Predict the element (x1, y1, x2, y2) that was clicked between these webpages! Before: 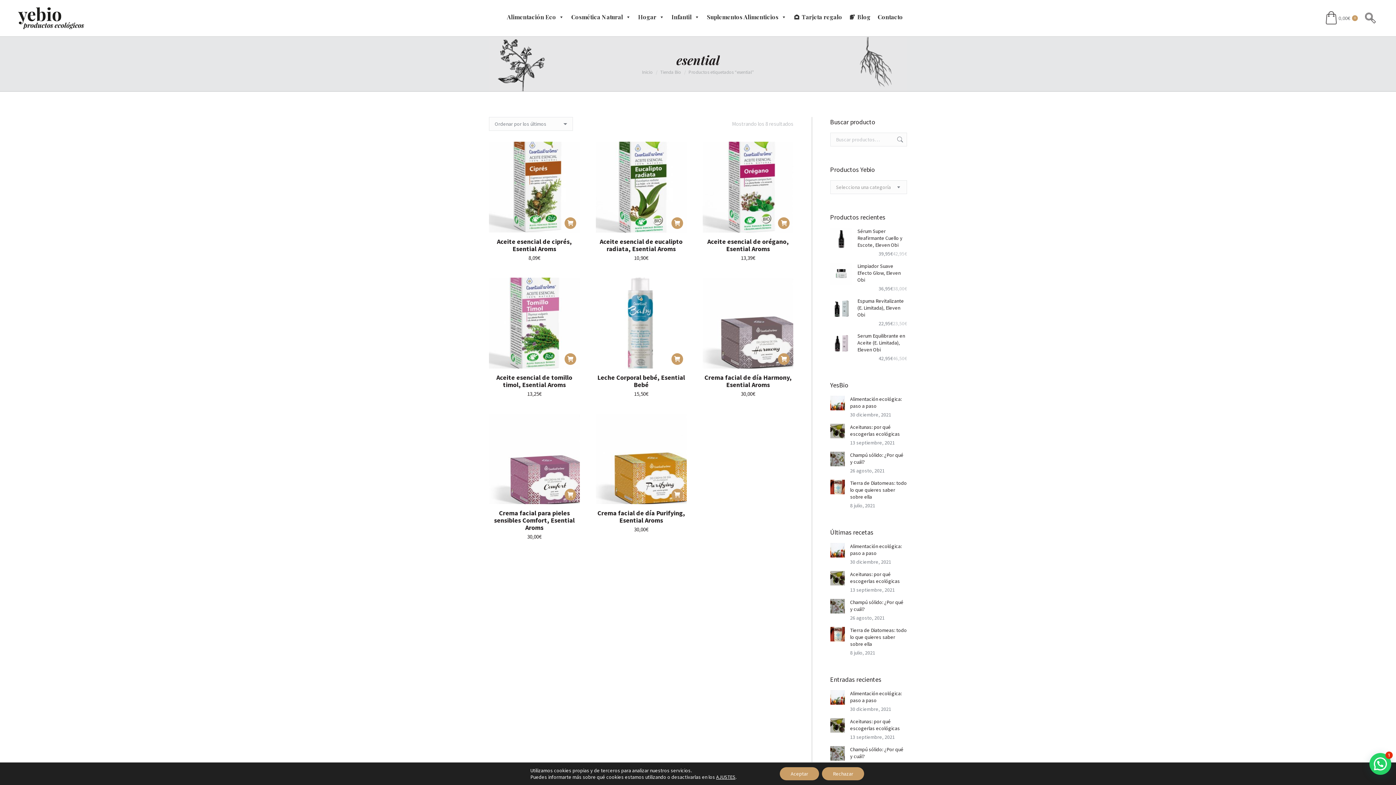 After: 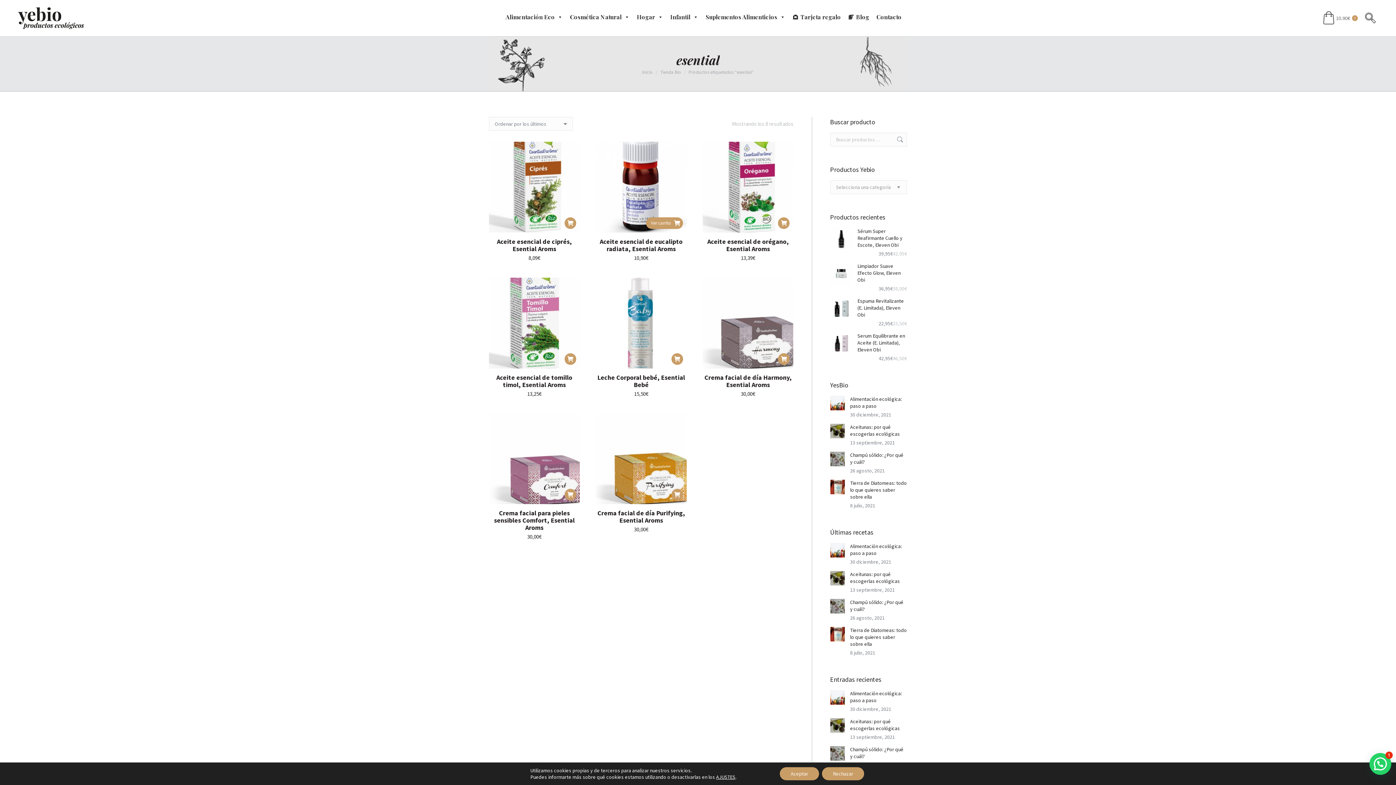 Action: label: Añadir al carrito: “Aceite esencial de eucalipto radiata, Esential Aroms” bbox: (671, 217, 683, 229)